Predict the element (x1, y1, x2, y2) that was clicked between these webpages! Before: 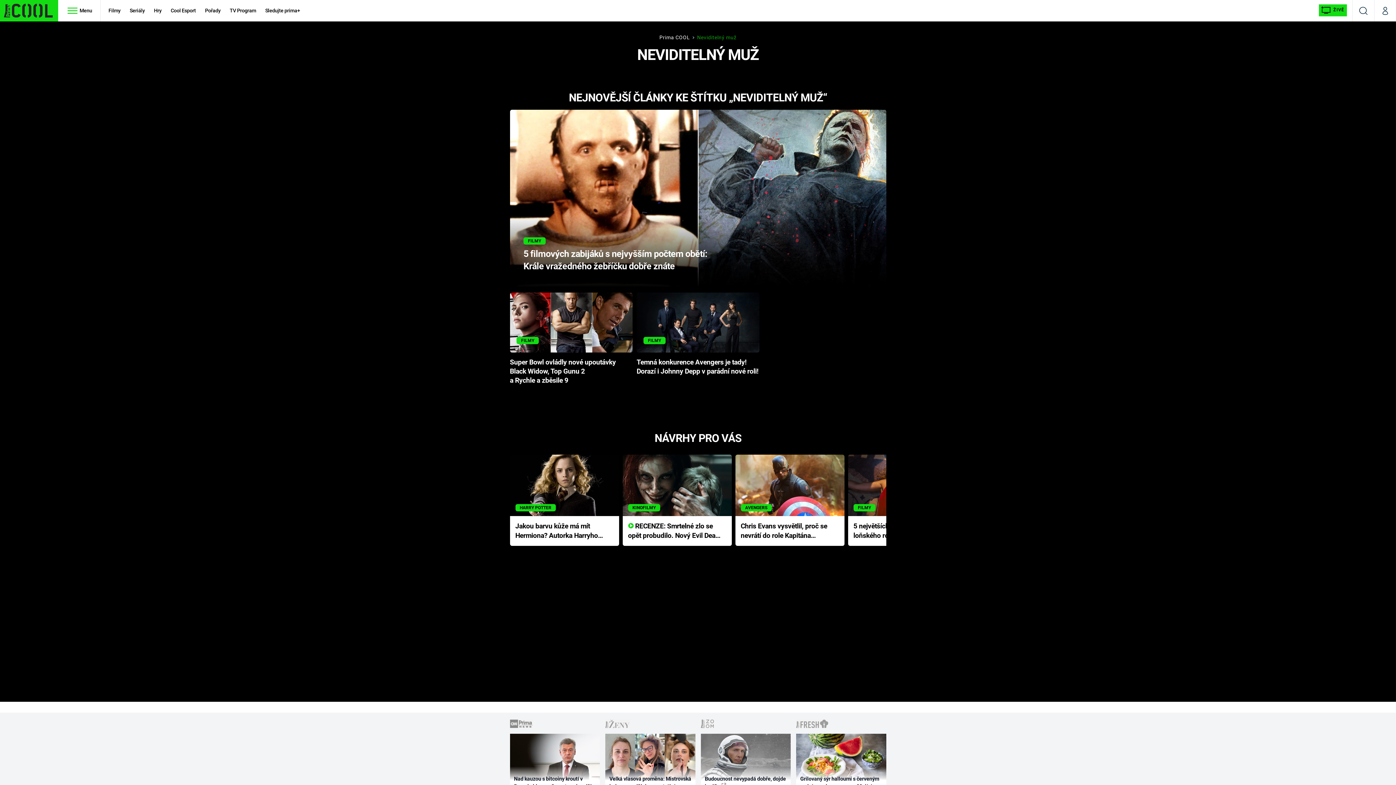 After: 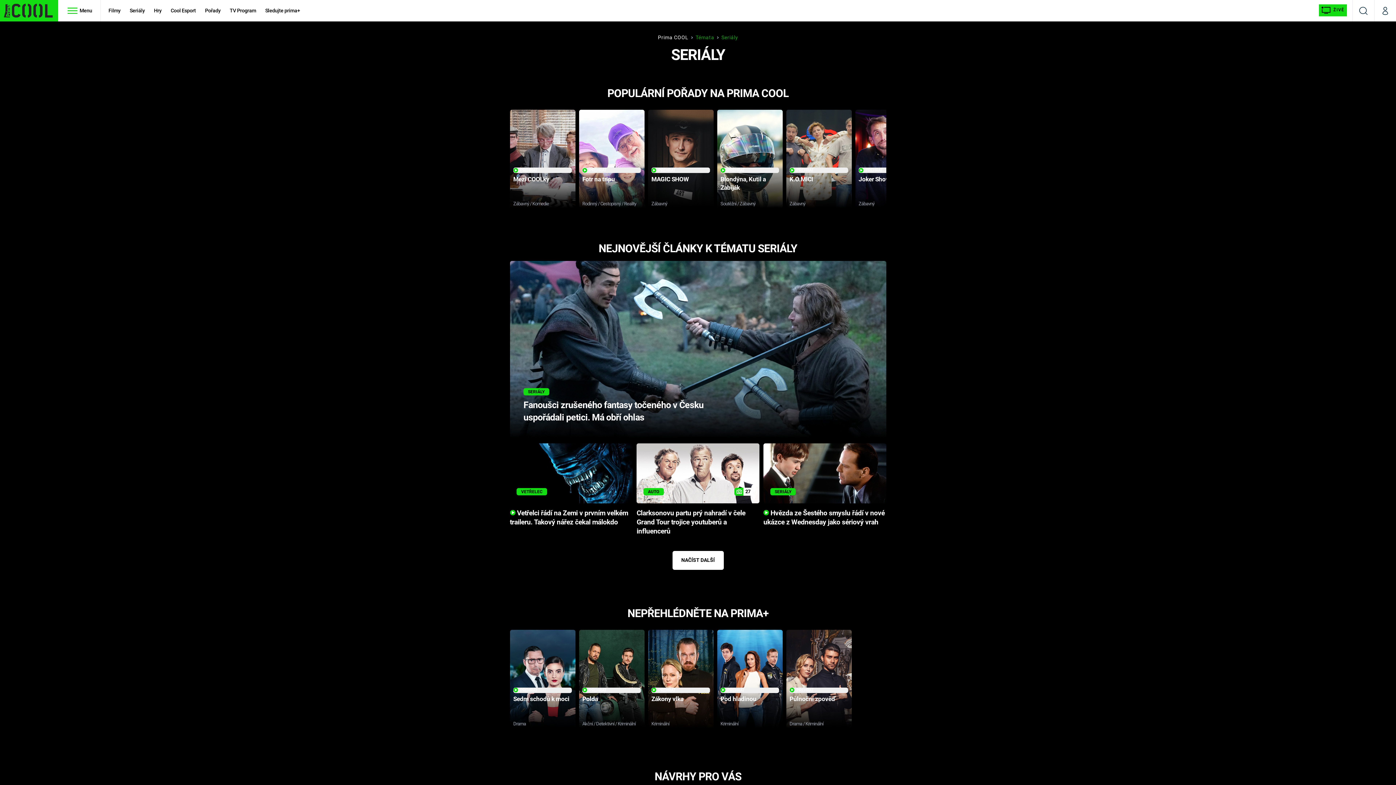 Action: label: Seriály bbox: (125, 0, 148, 21)